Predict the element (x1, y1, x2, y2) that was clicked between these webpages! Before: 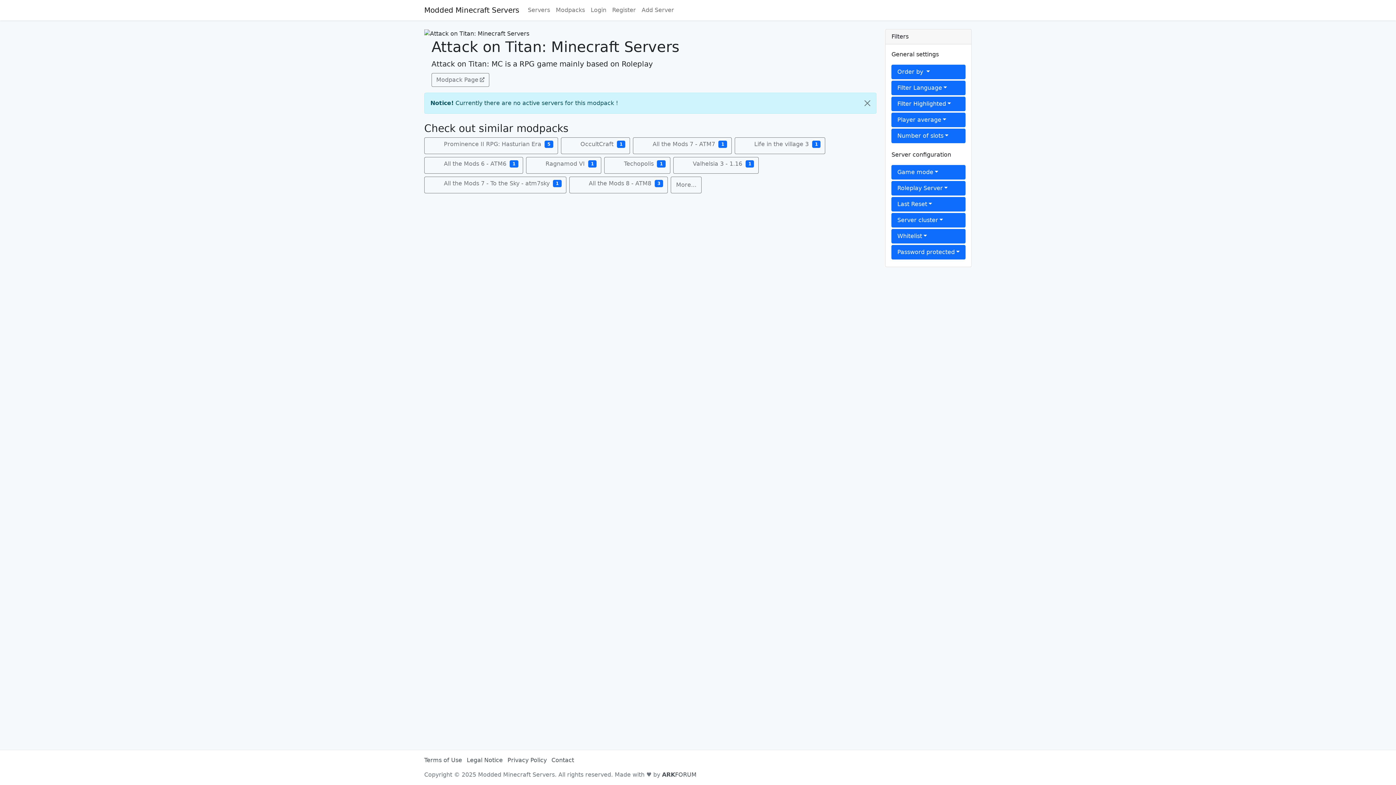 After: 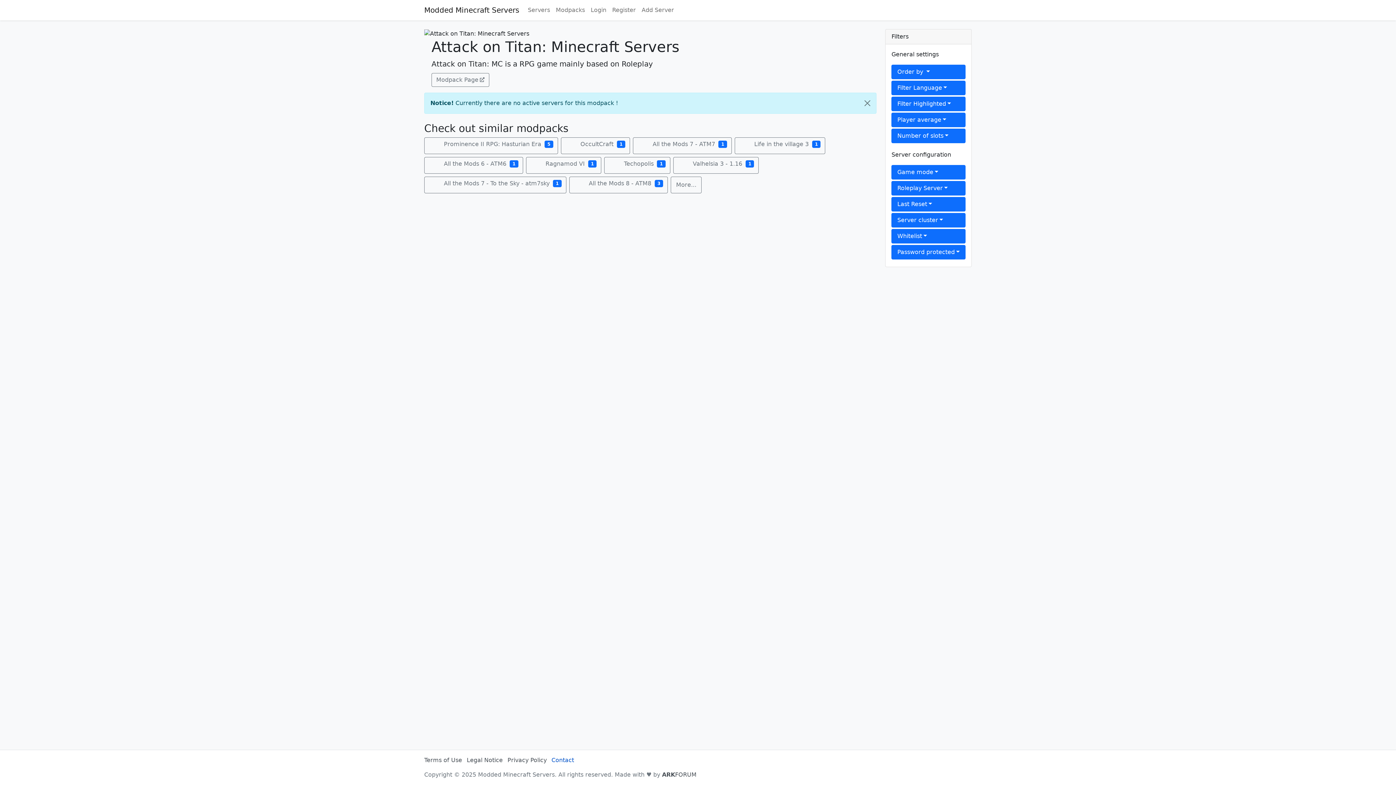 Action: bbox: (551, 757, 574, 764) label: Contact